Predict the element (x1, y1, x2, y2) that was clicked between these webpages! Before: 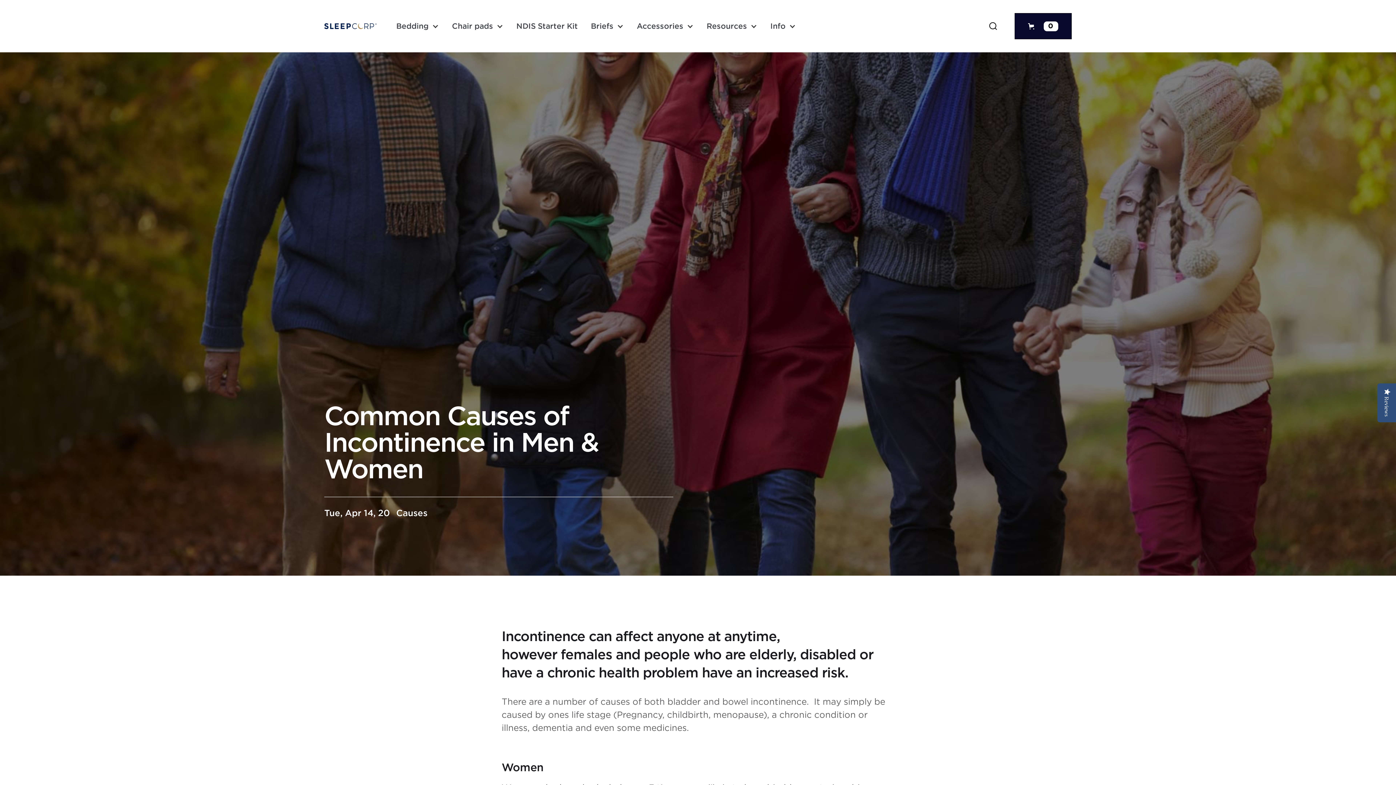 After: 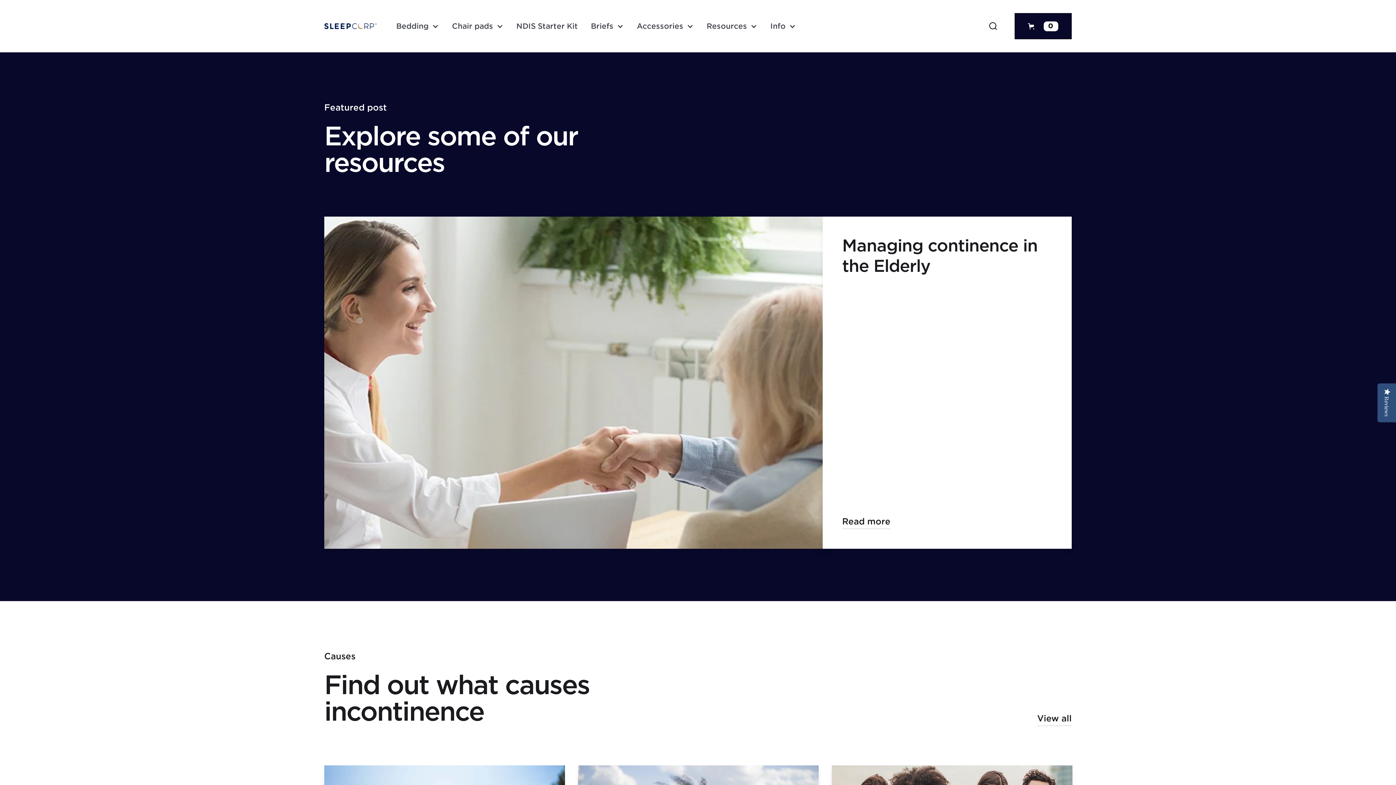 Action: label: Resources bbox: (706, 20, 747, 31)